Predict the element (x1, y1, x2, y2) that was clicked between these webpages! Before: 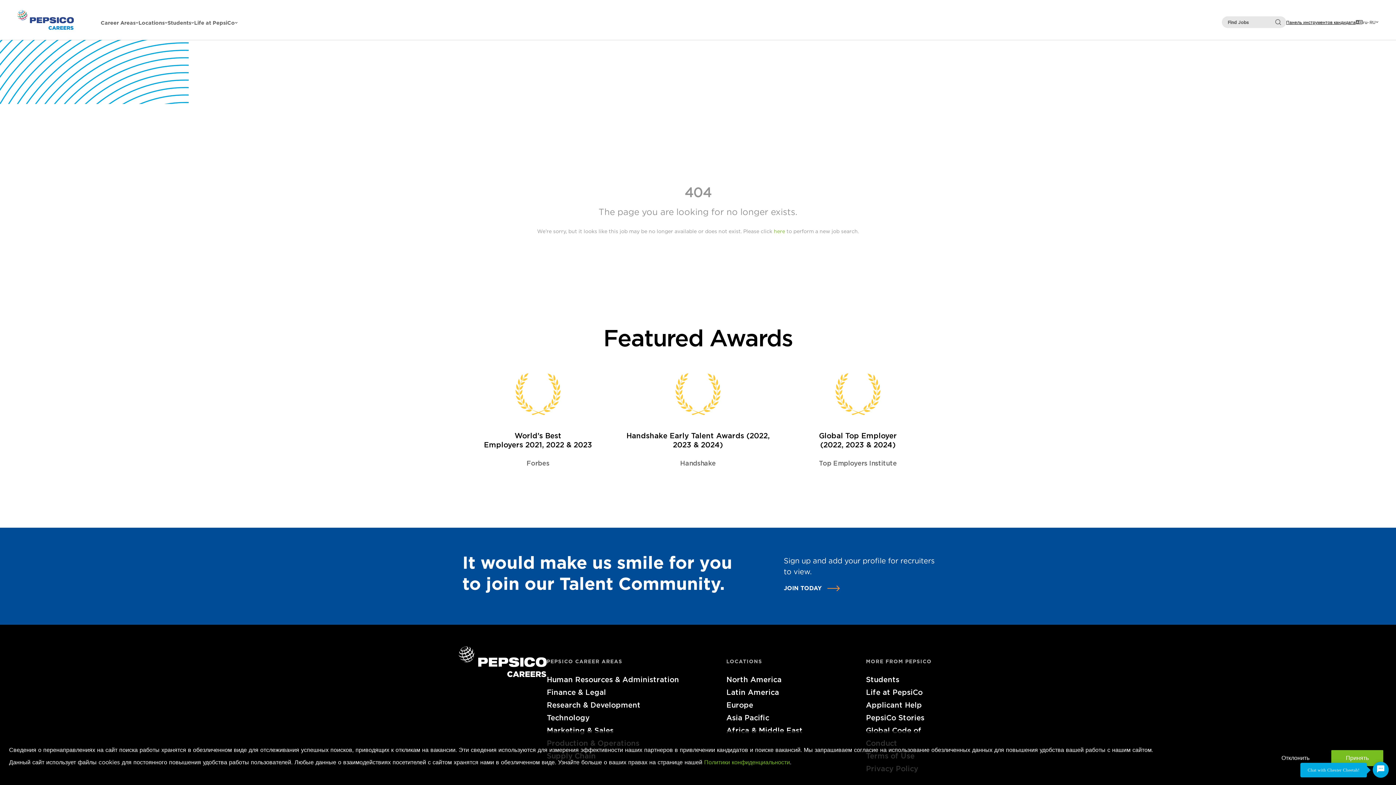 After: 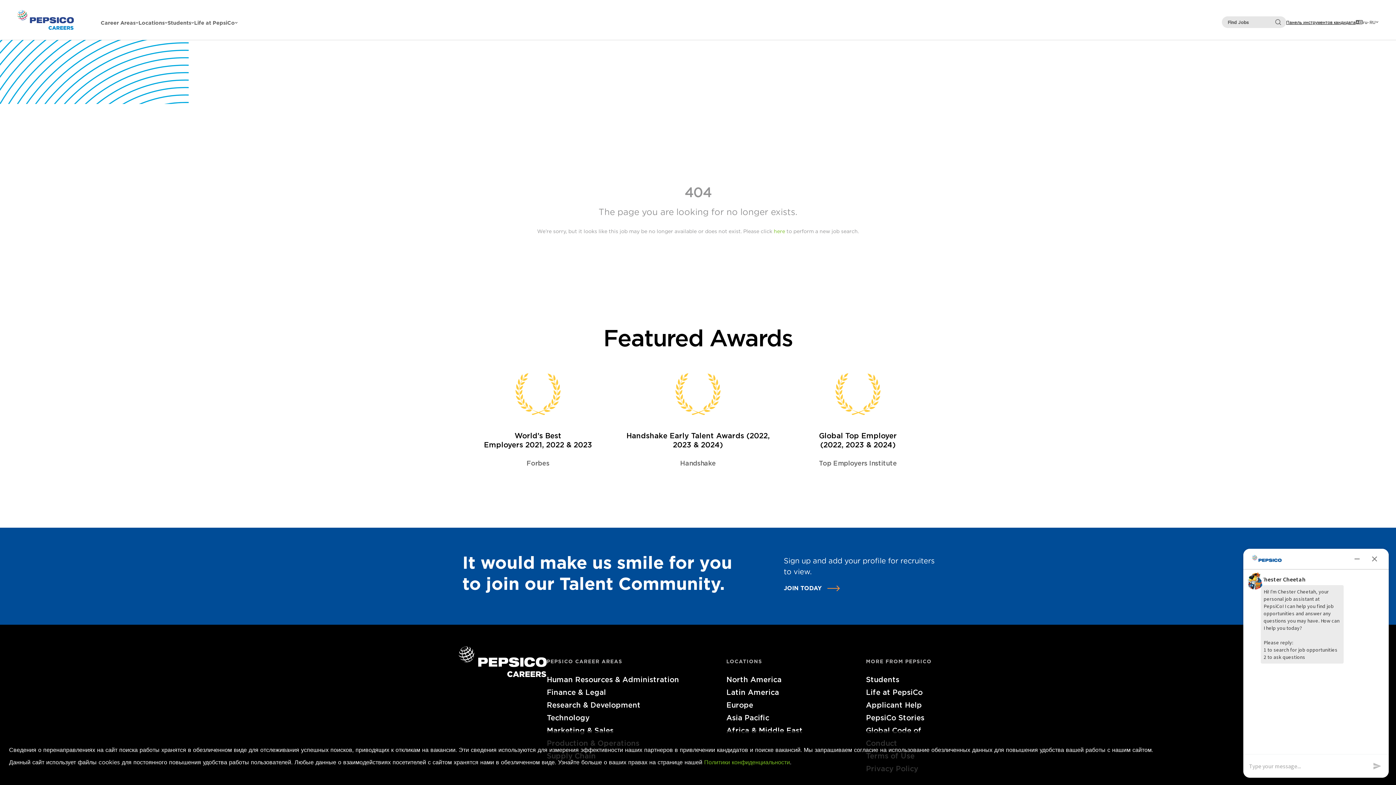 Action: label: Chat Widget Button bbox: (1373, 762, 1389, 778)